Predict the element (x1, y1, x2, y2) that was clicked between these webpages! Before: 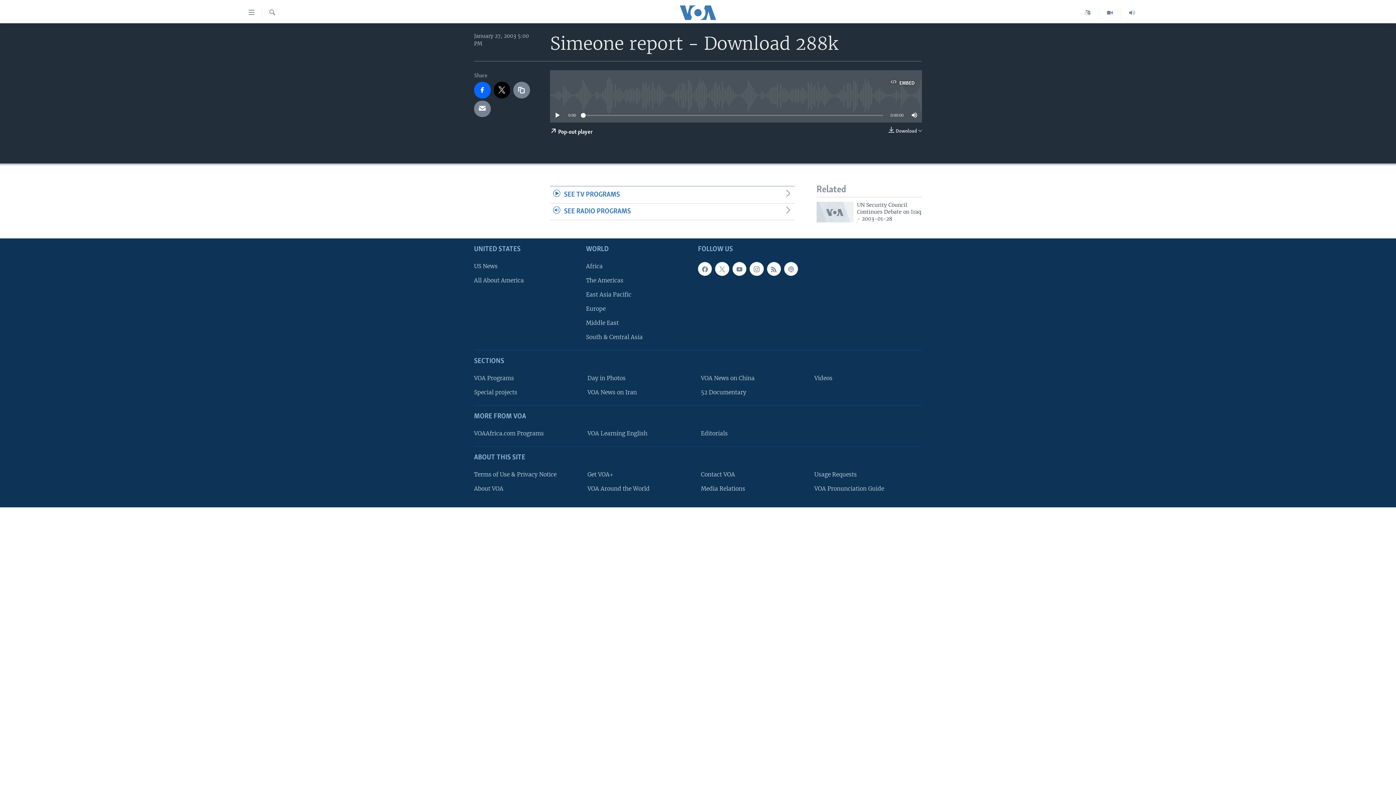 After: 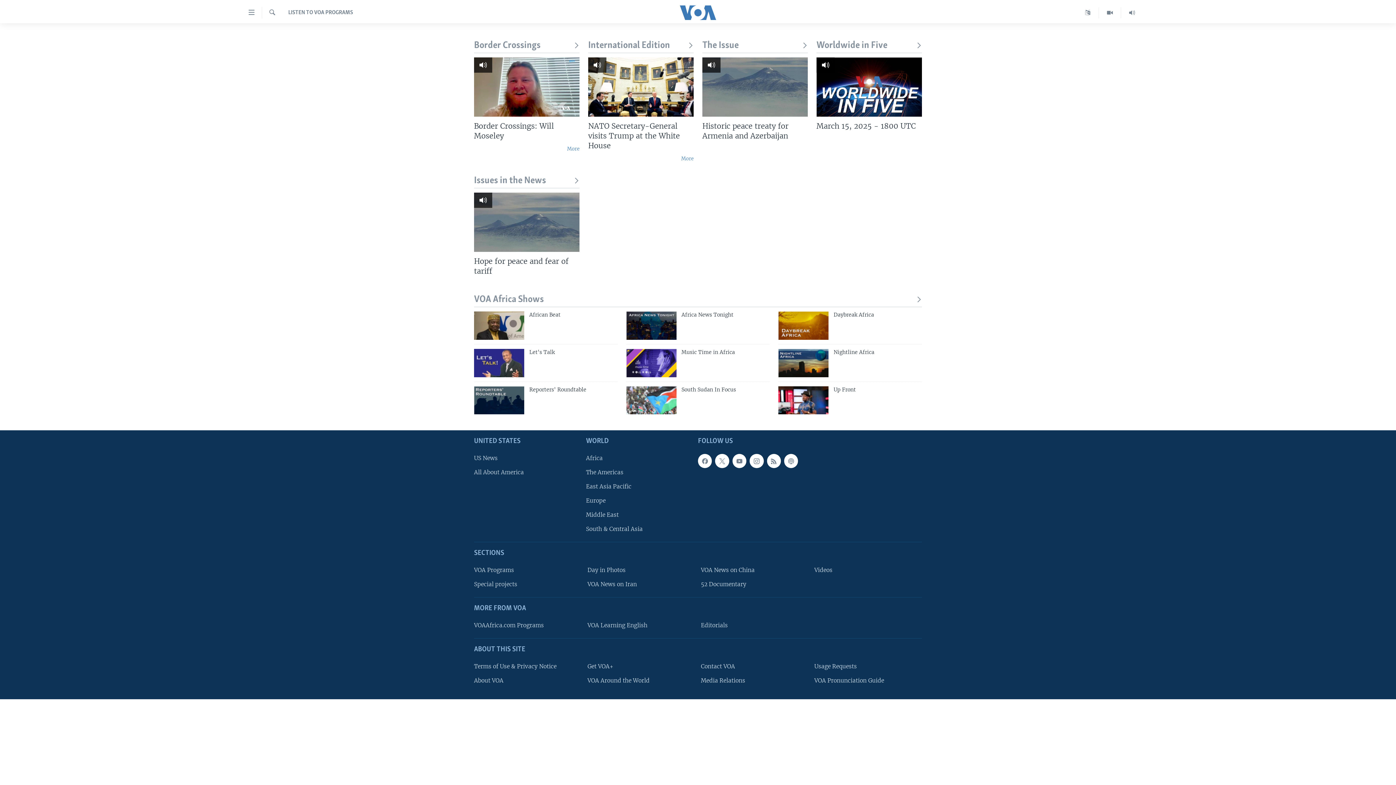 Action: bbox: (1121, 7, 1143, 18)